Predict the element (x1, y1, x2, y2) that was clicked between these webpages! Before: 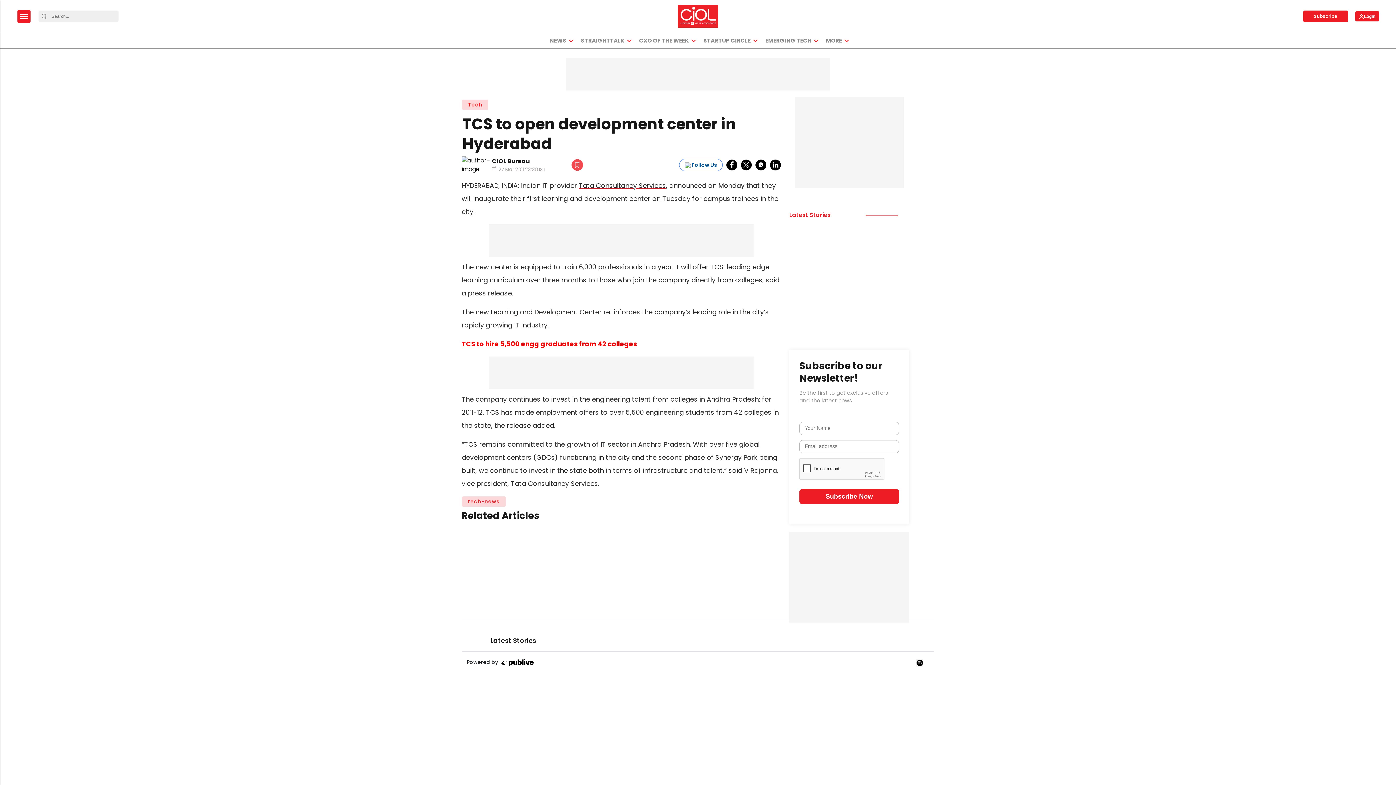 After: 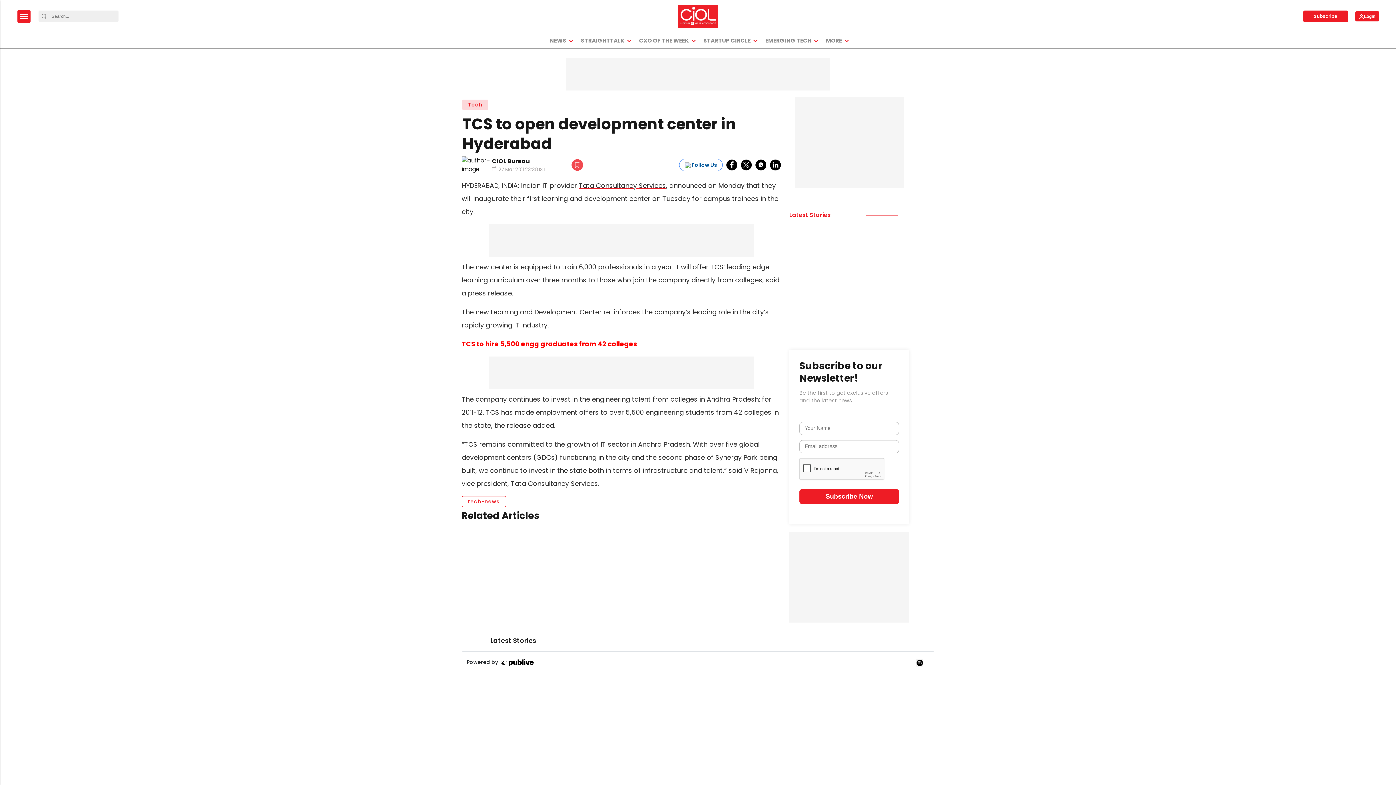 Action: bbox: (461, 496, 506, 507) label: tech-news